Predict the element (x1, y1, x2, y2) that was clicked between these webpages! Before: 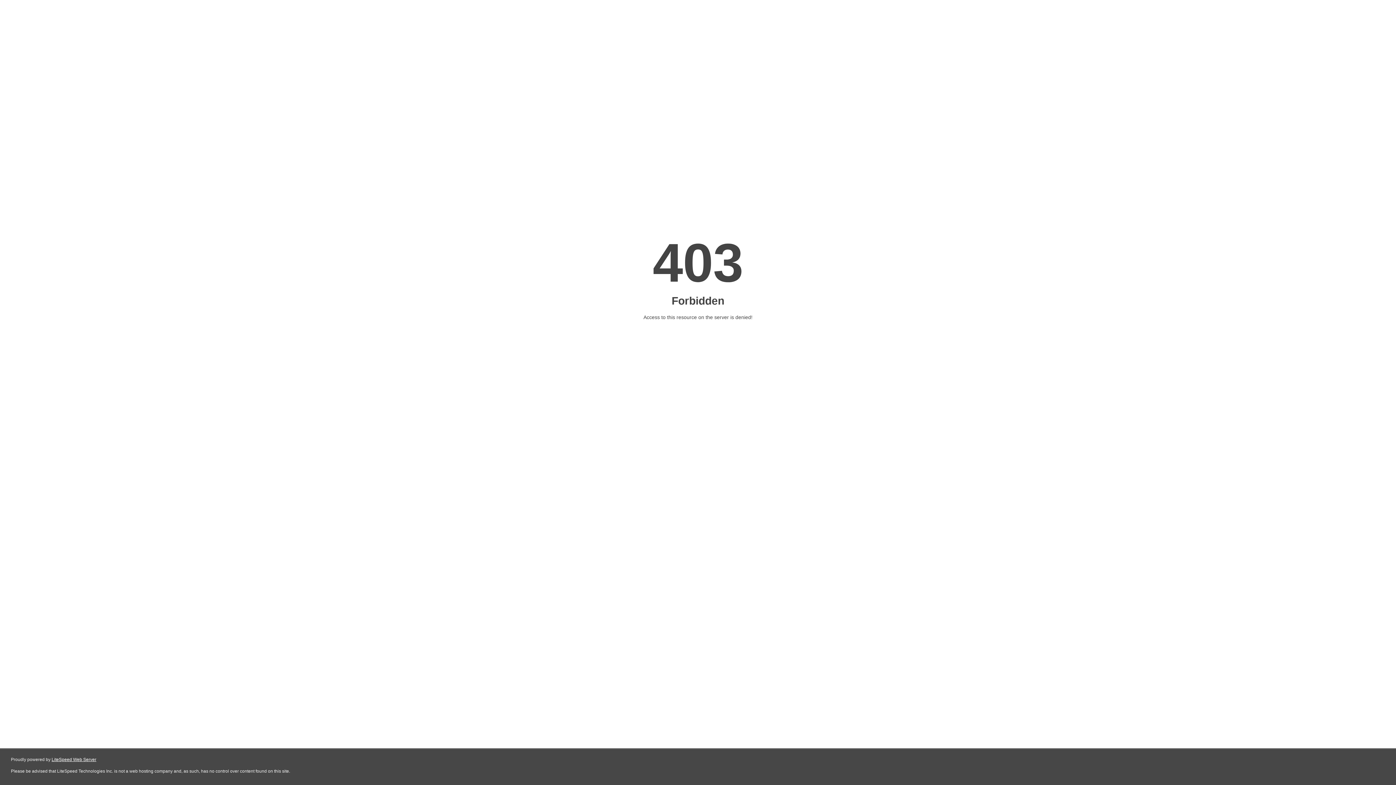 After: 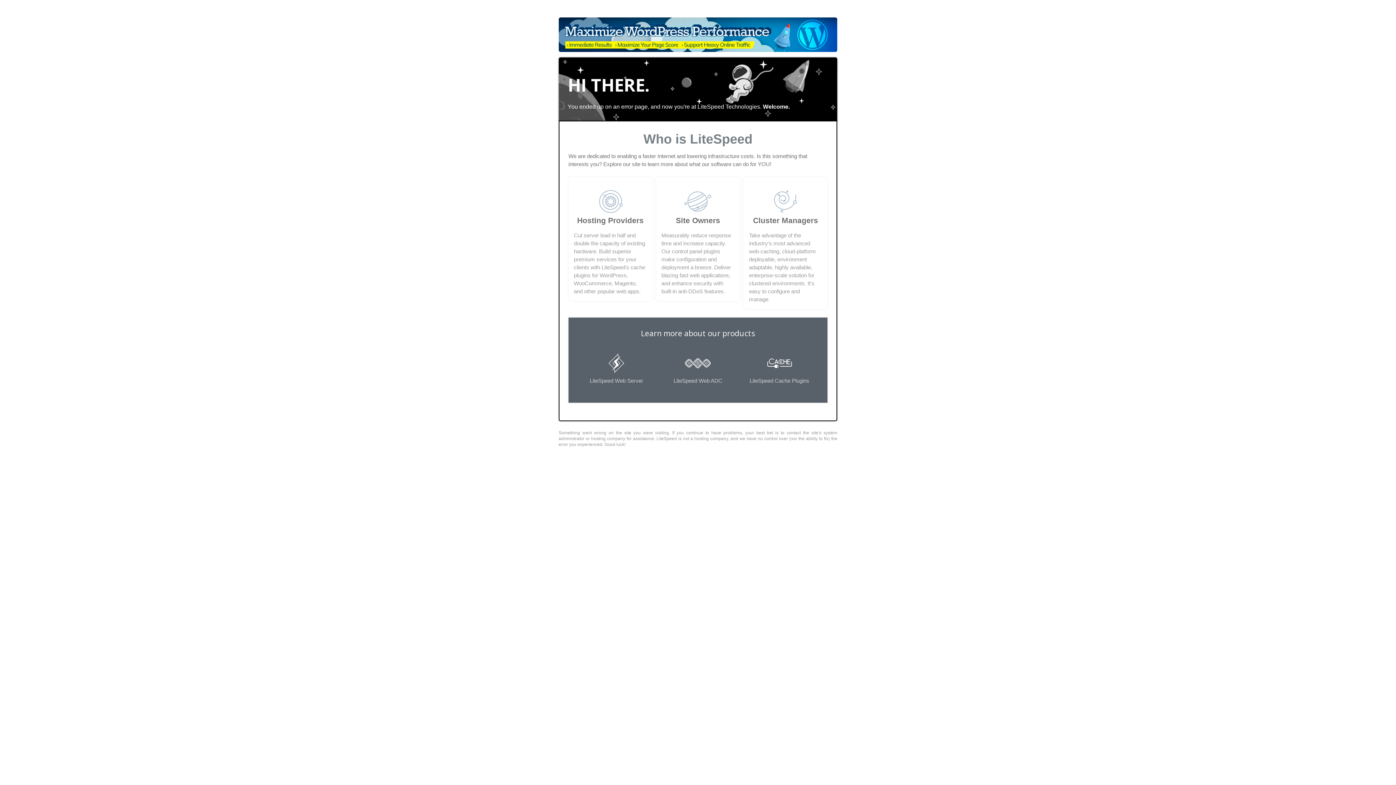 Action: label: LiteSpeed Web Server bbox: (51, 757, 96, 762)